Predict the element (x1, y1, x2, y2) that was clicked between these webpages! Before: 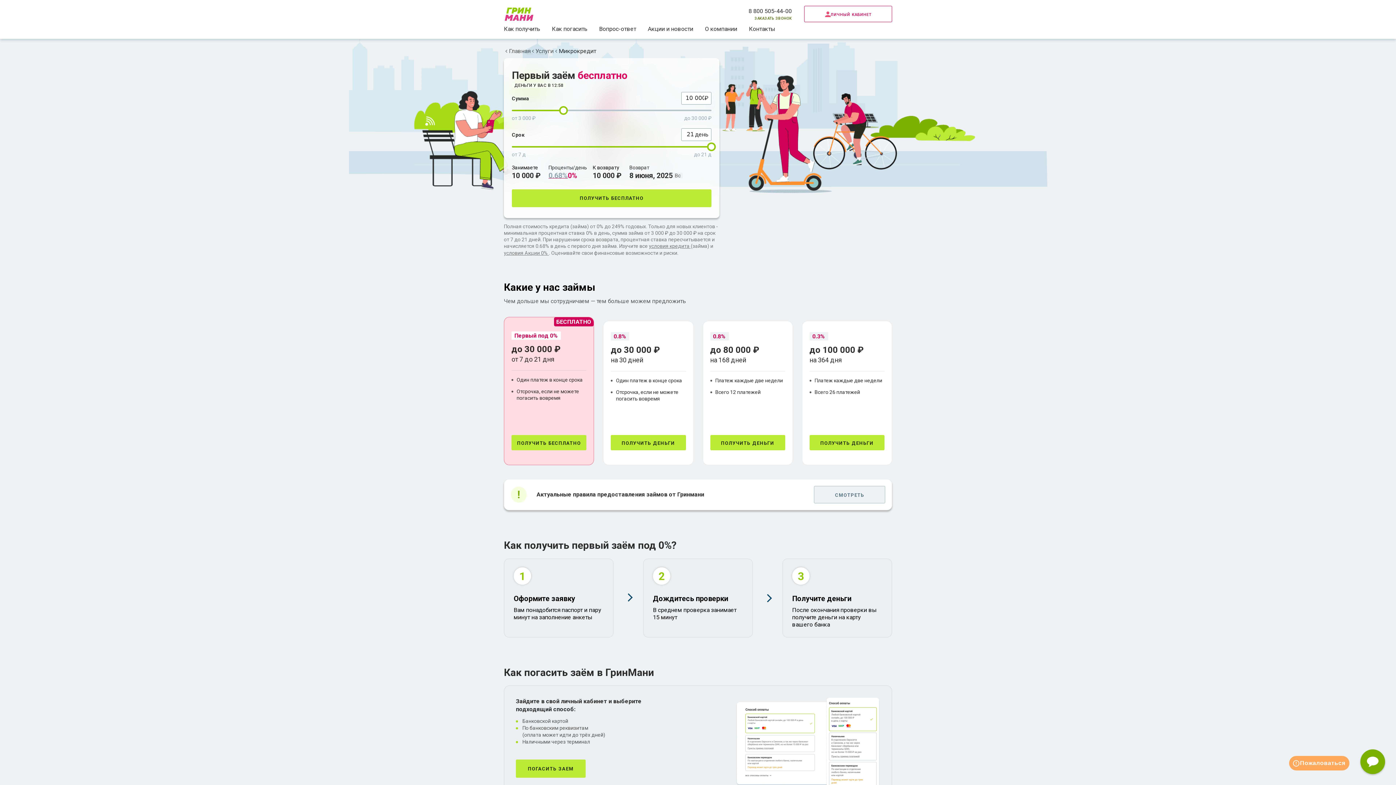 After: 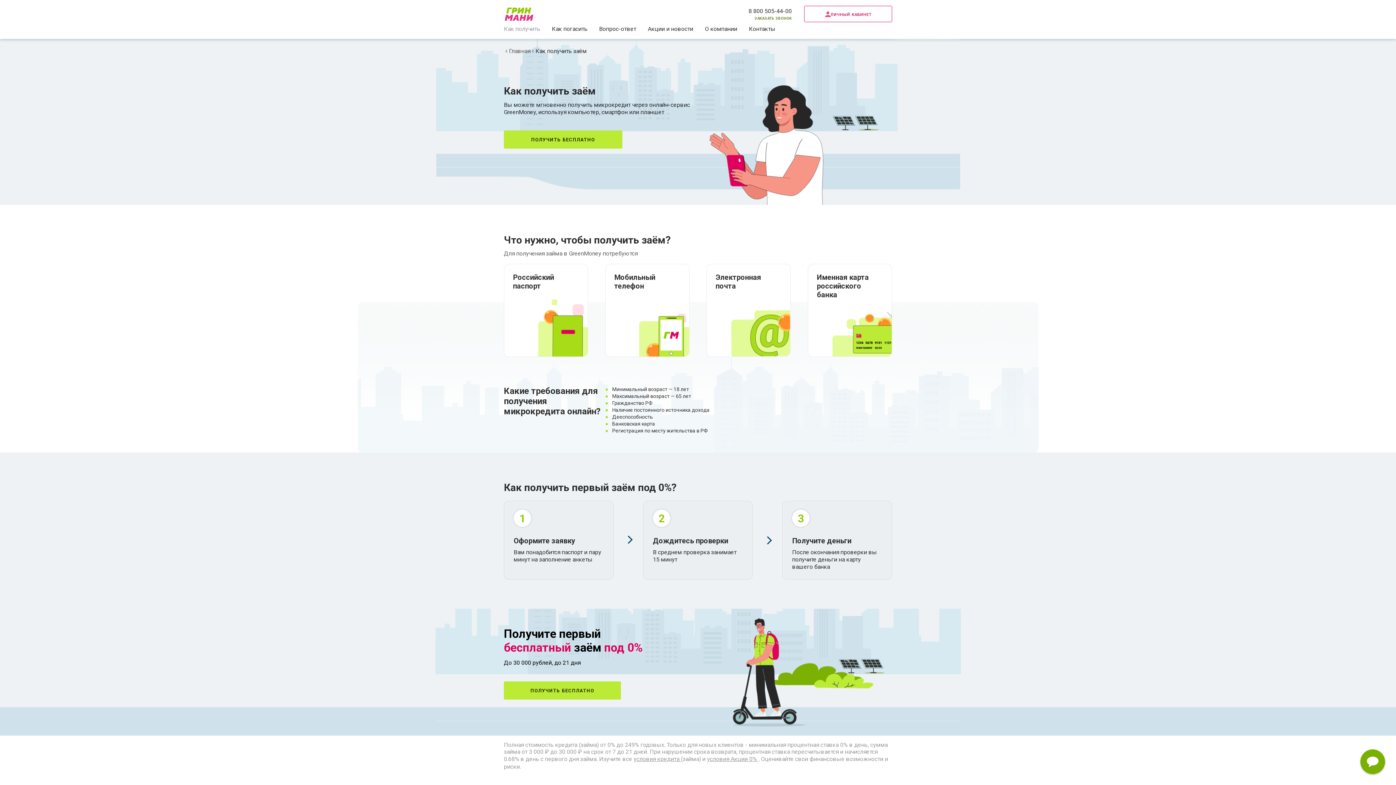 Action: label: Как получить bbox: (504, 25, 538, 32)